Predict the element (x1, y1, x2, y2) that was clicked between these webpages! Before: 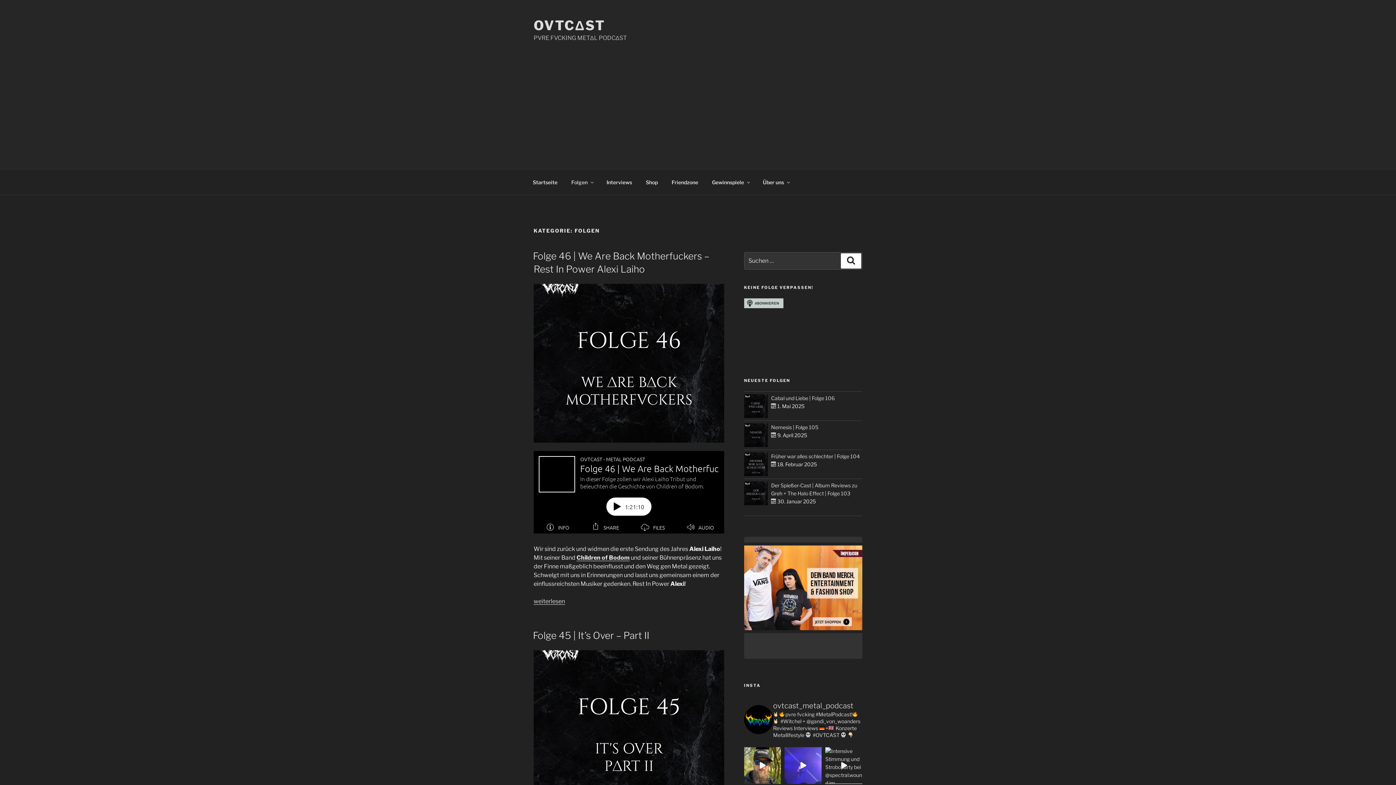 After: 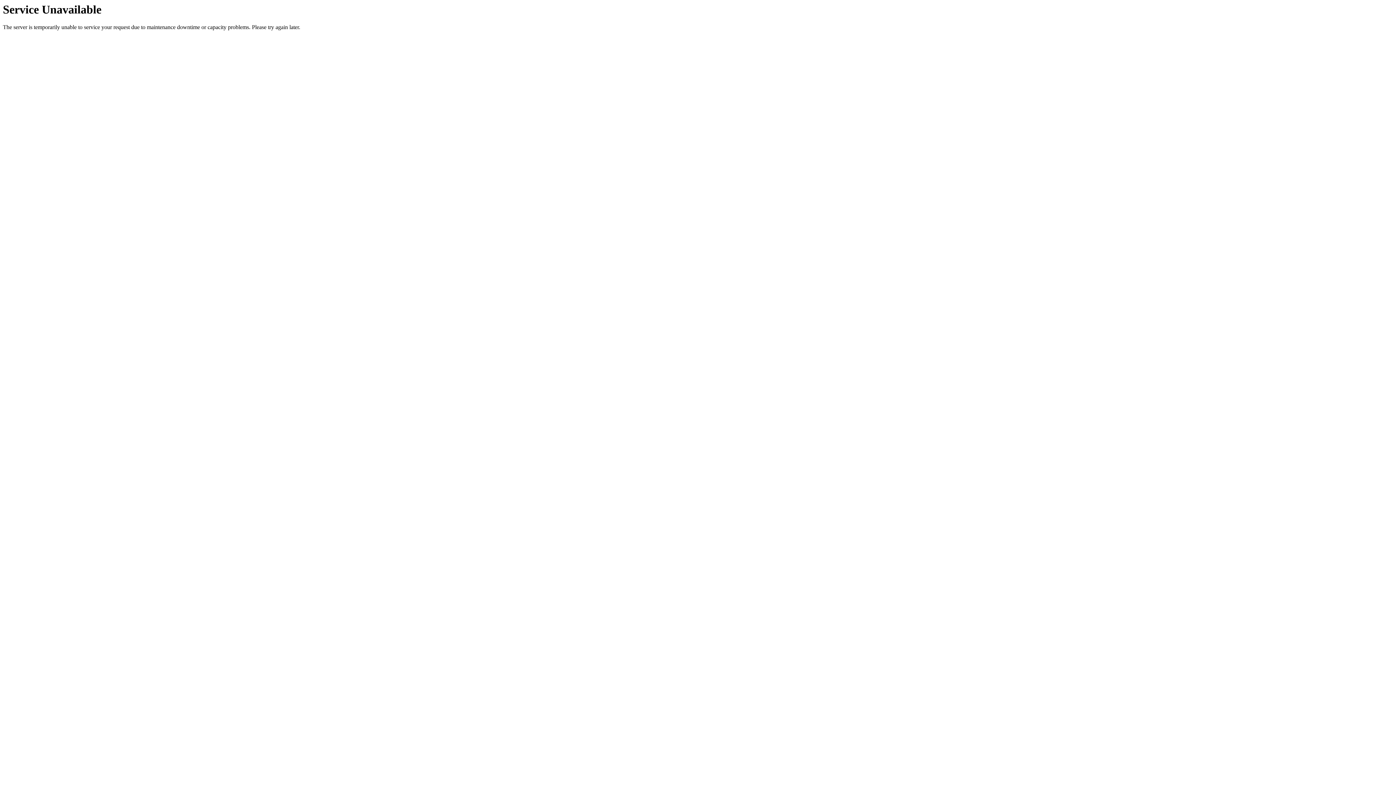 Action: bbox: (705, 173, 755, 191) label: Gewinnspiele